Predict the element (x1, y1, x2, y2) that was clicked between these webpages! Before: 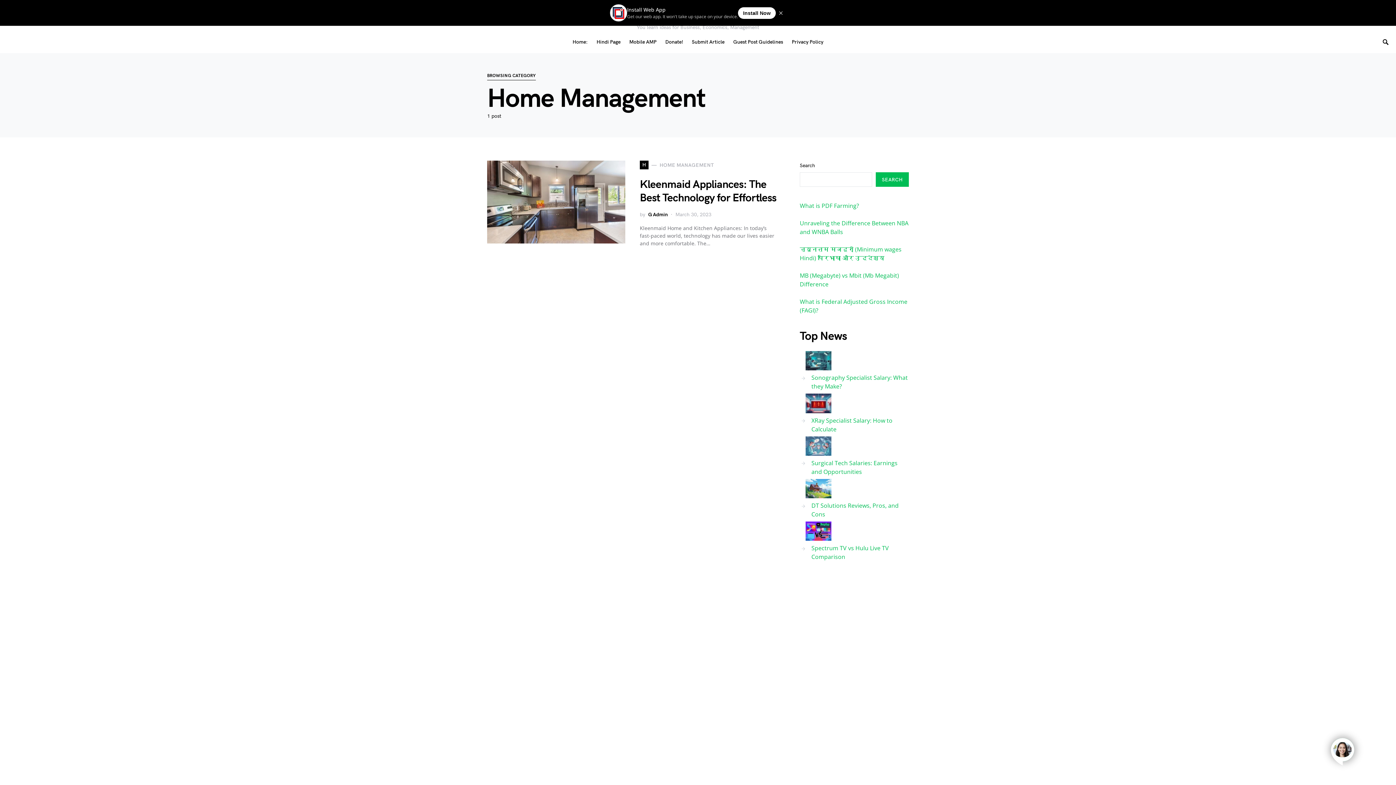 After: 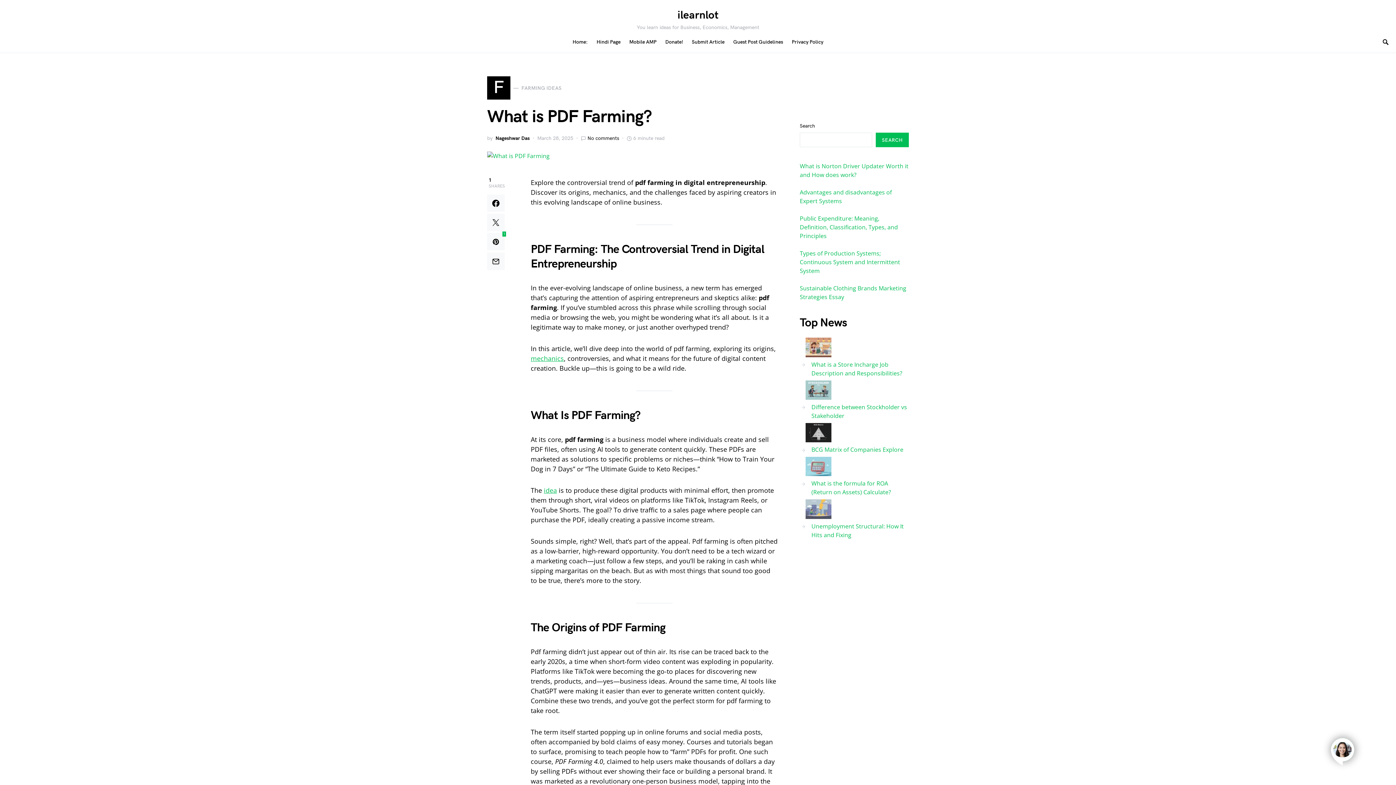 Action: label: What is PDF Farming? bbox: (800, 201, 859, 209)